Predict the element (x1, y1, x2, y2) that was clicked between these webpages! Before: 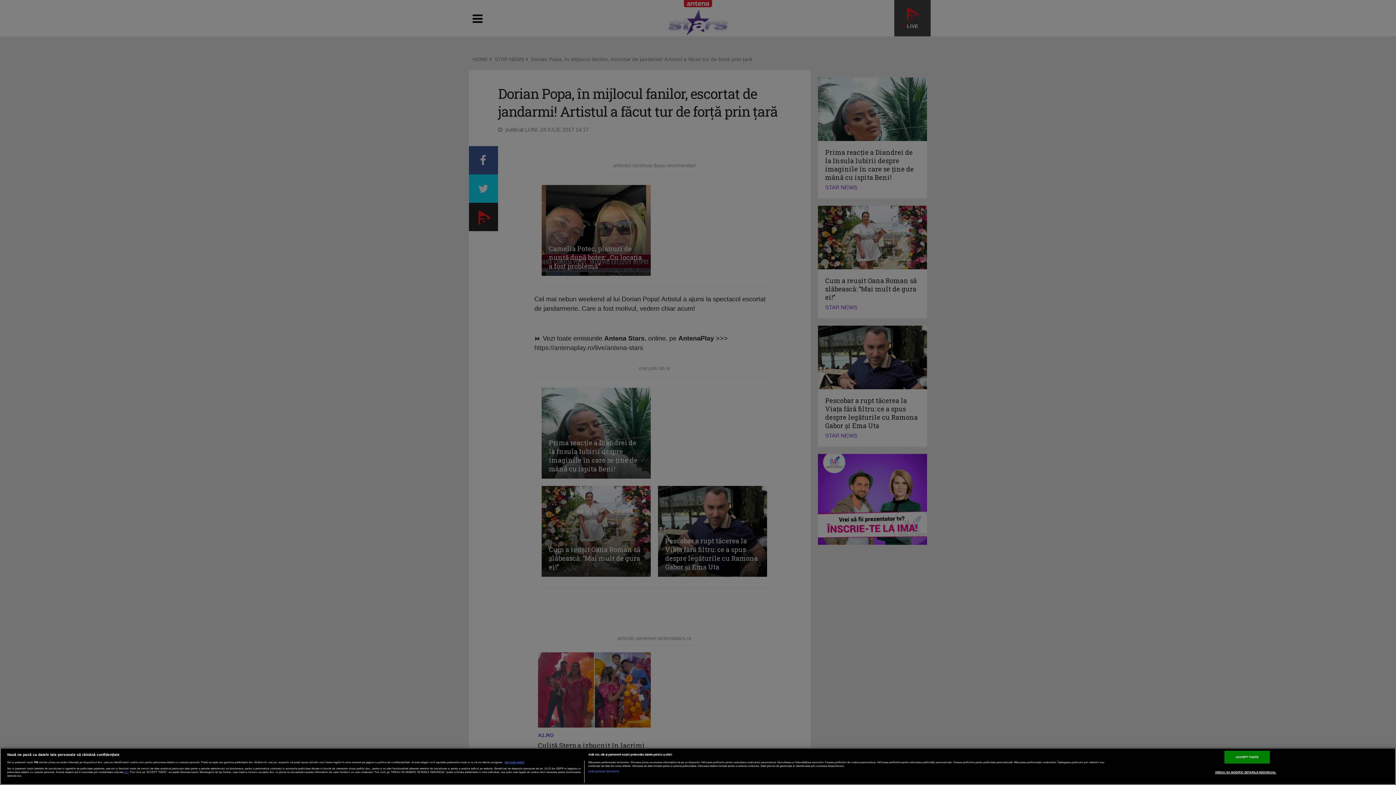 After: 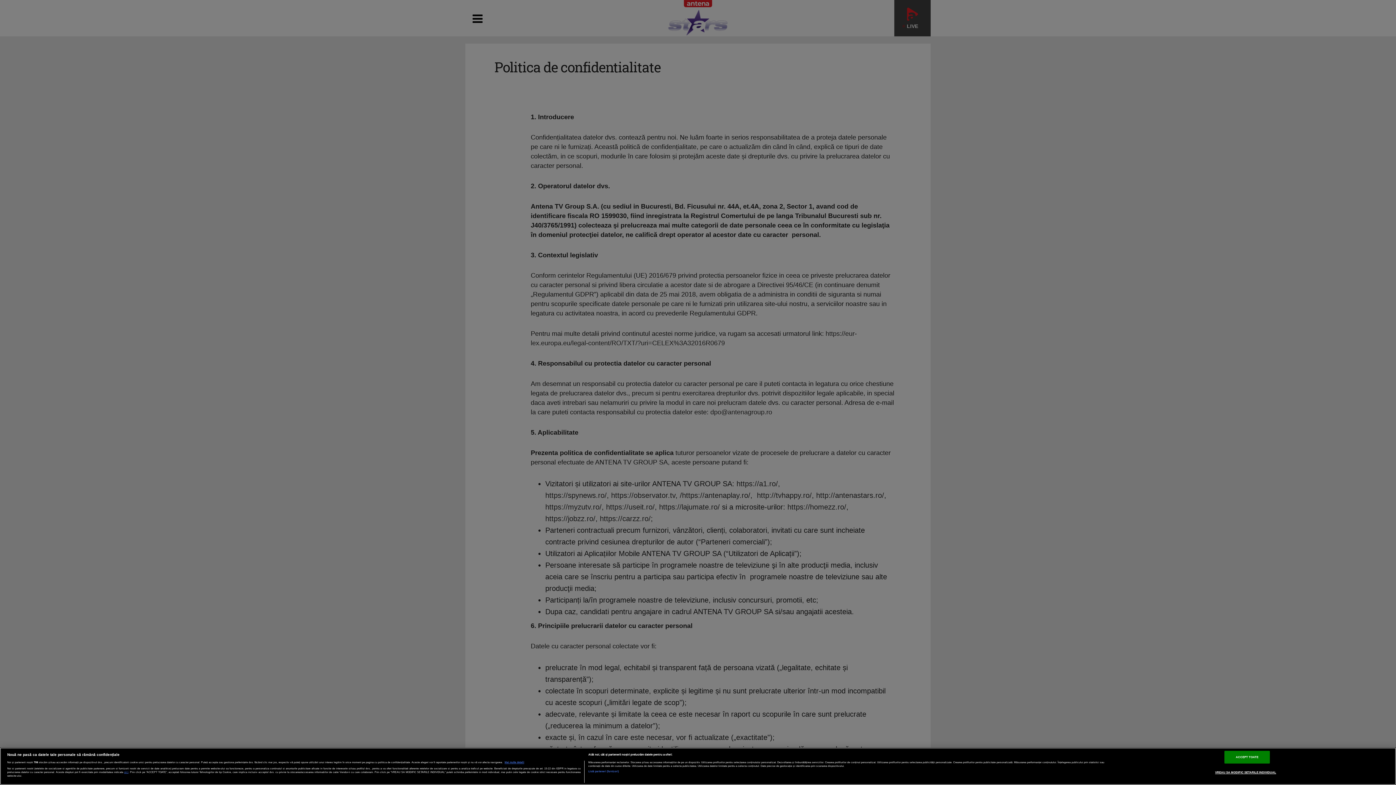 Action: label: aici bbox: (124, 770, 128, 774)